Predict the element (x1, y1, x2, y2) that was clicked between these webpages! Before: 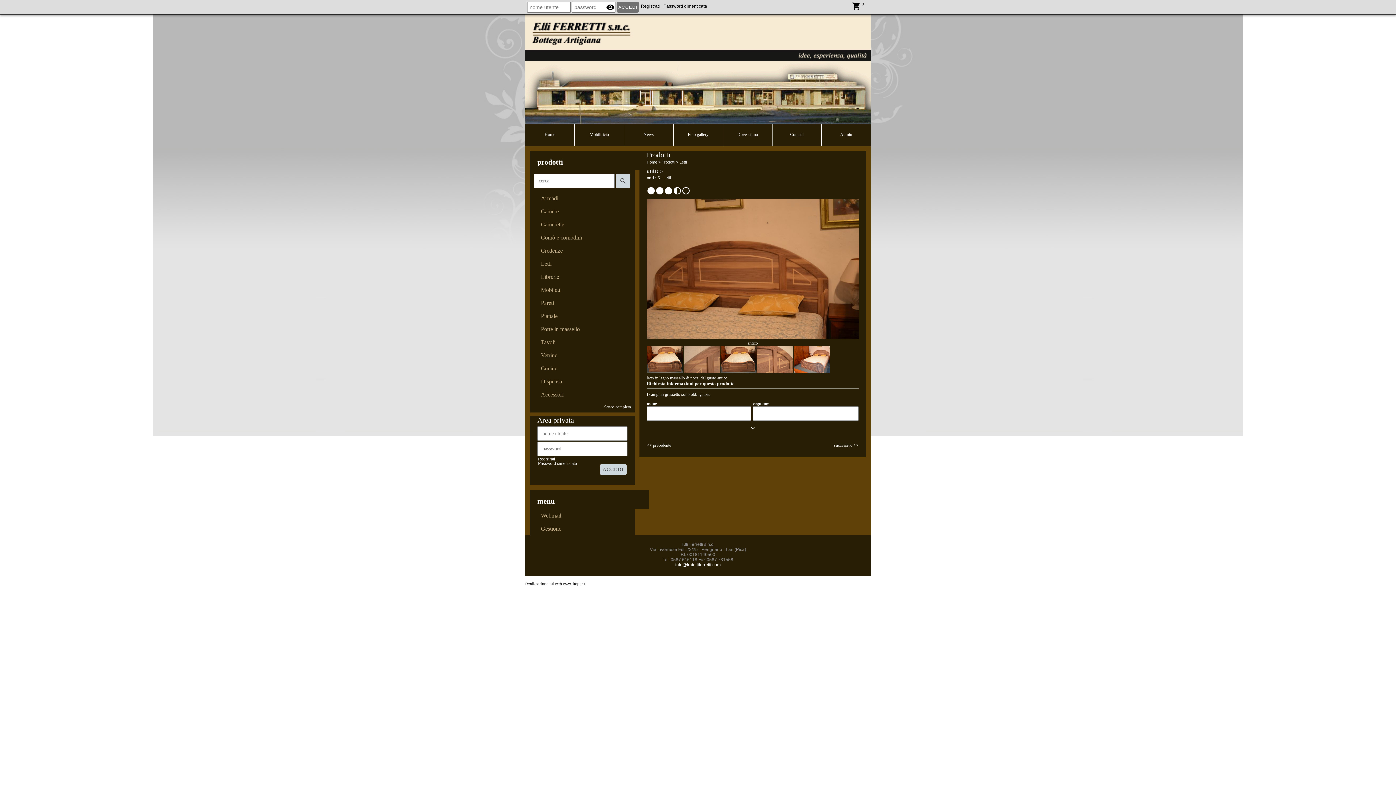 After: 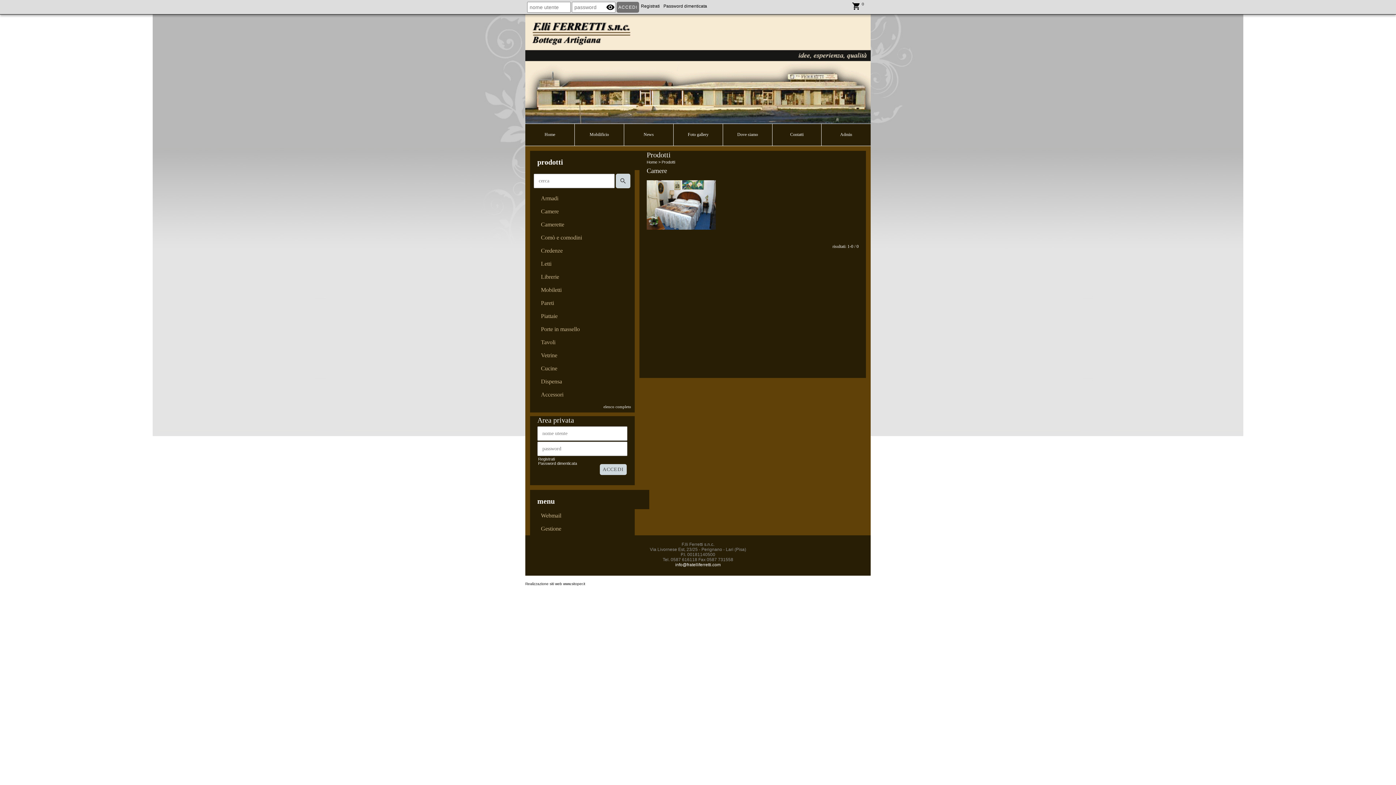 Action: bbox: (541, 208, 631, 214) label: Camere